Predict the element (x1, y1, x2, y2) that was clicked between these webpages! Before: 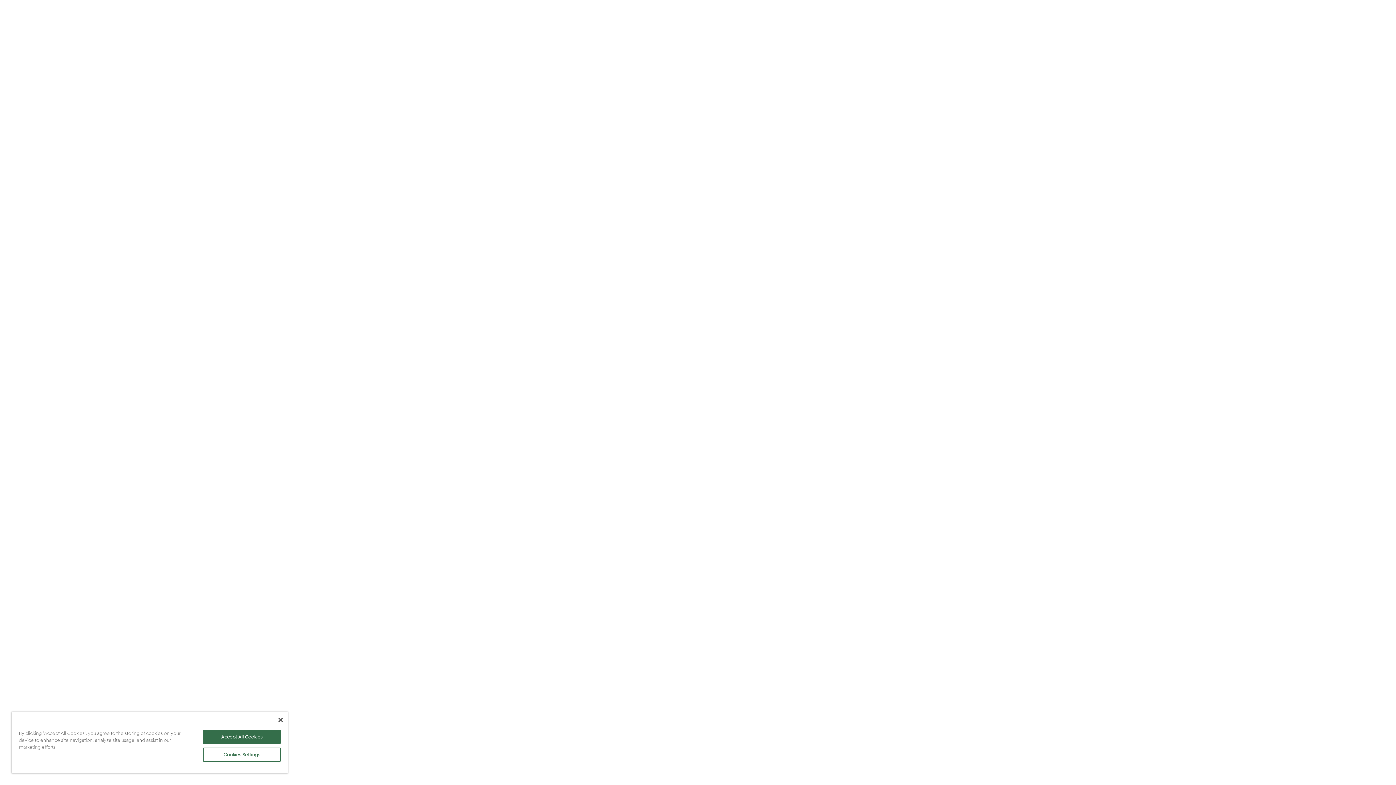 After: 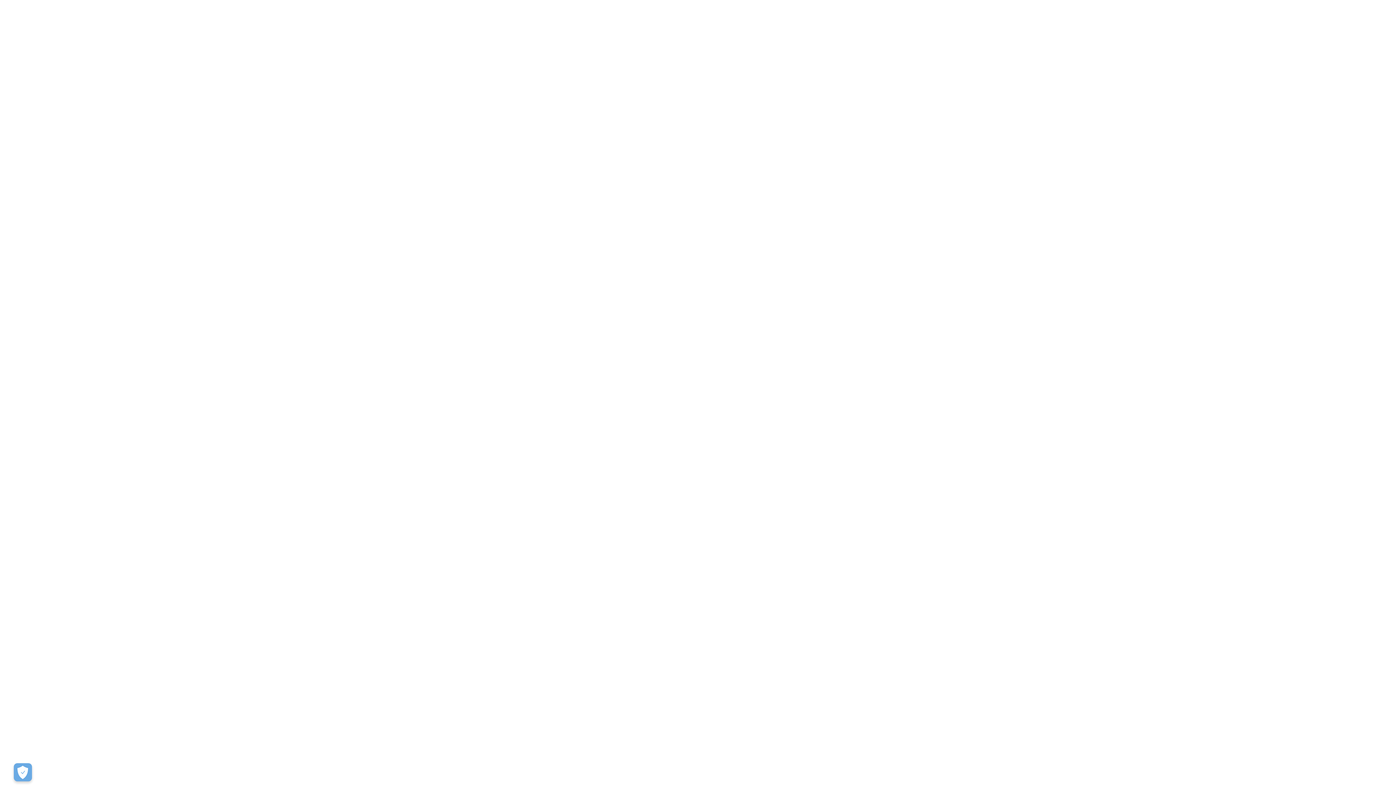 Action: bbox: (203, 730, 280, 744) label: Accept All Cookies